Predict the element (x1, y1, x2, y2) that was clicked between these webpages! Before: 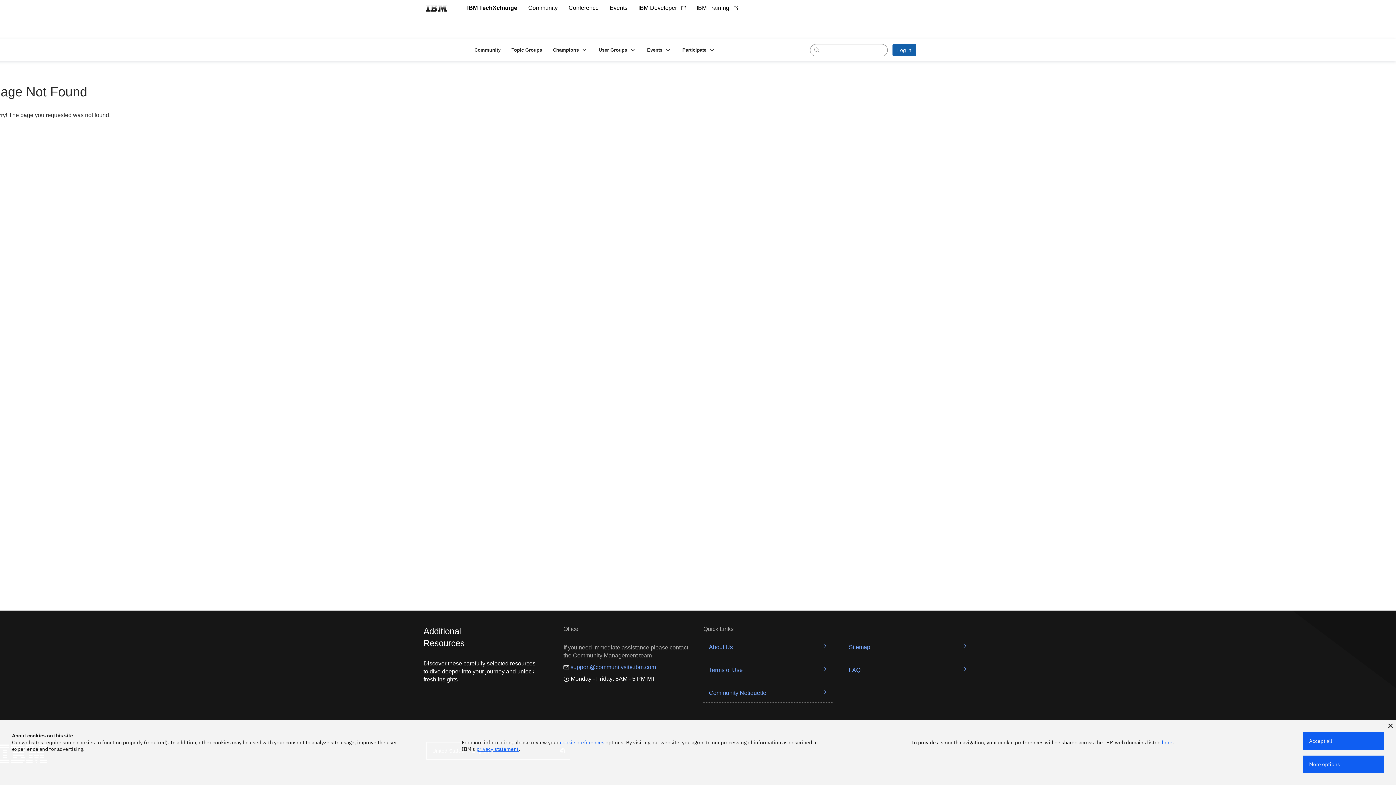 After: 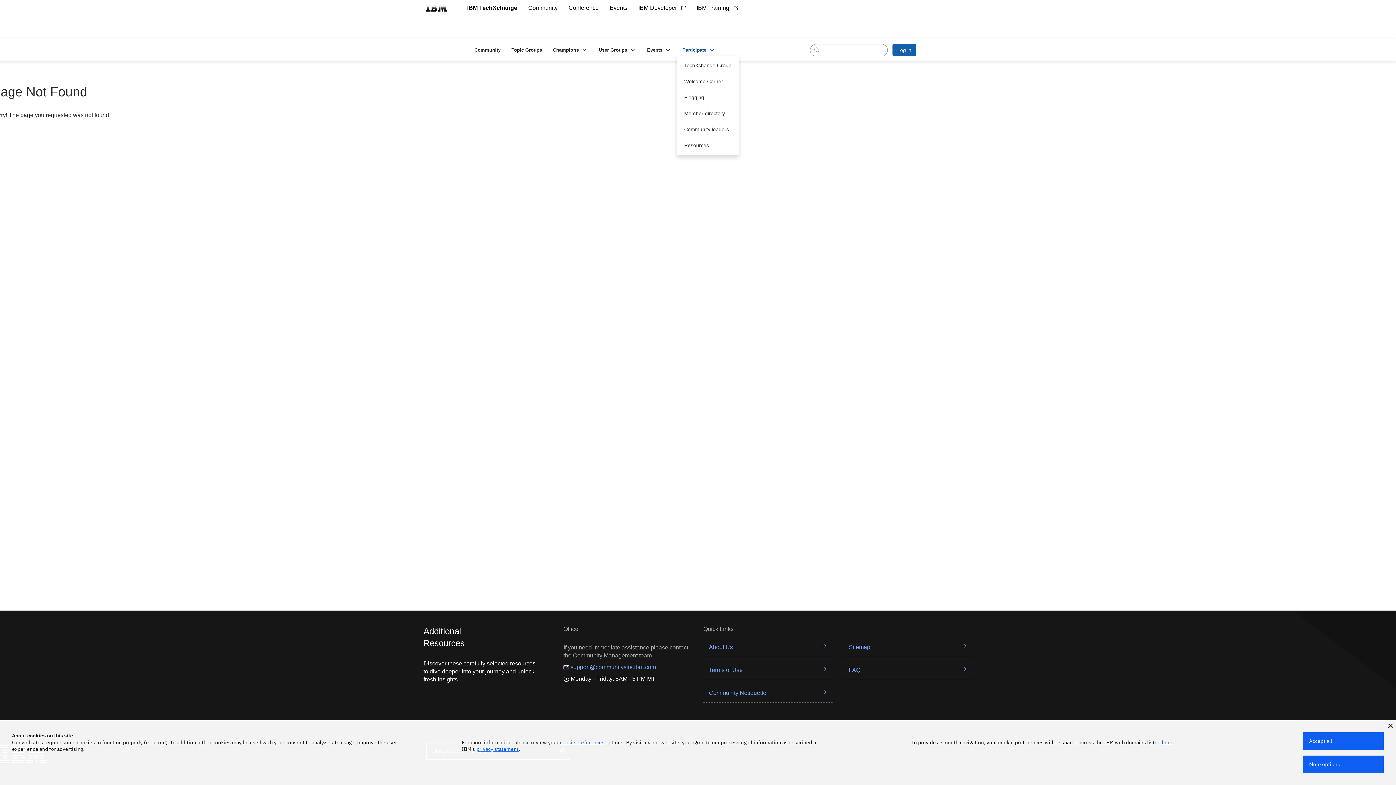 Action: bbox: (677, 44, 721, 55) label: Show Participate submenu